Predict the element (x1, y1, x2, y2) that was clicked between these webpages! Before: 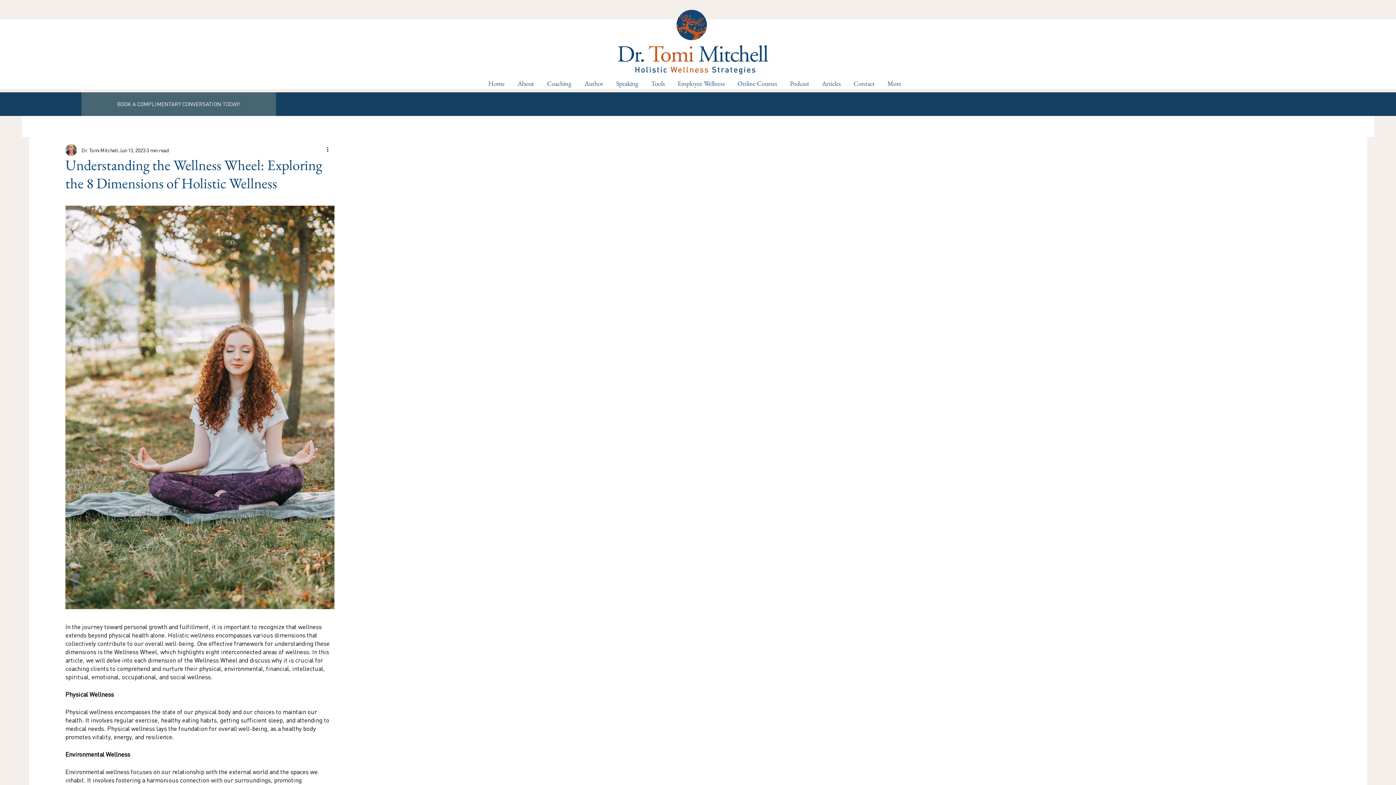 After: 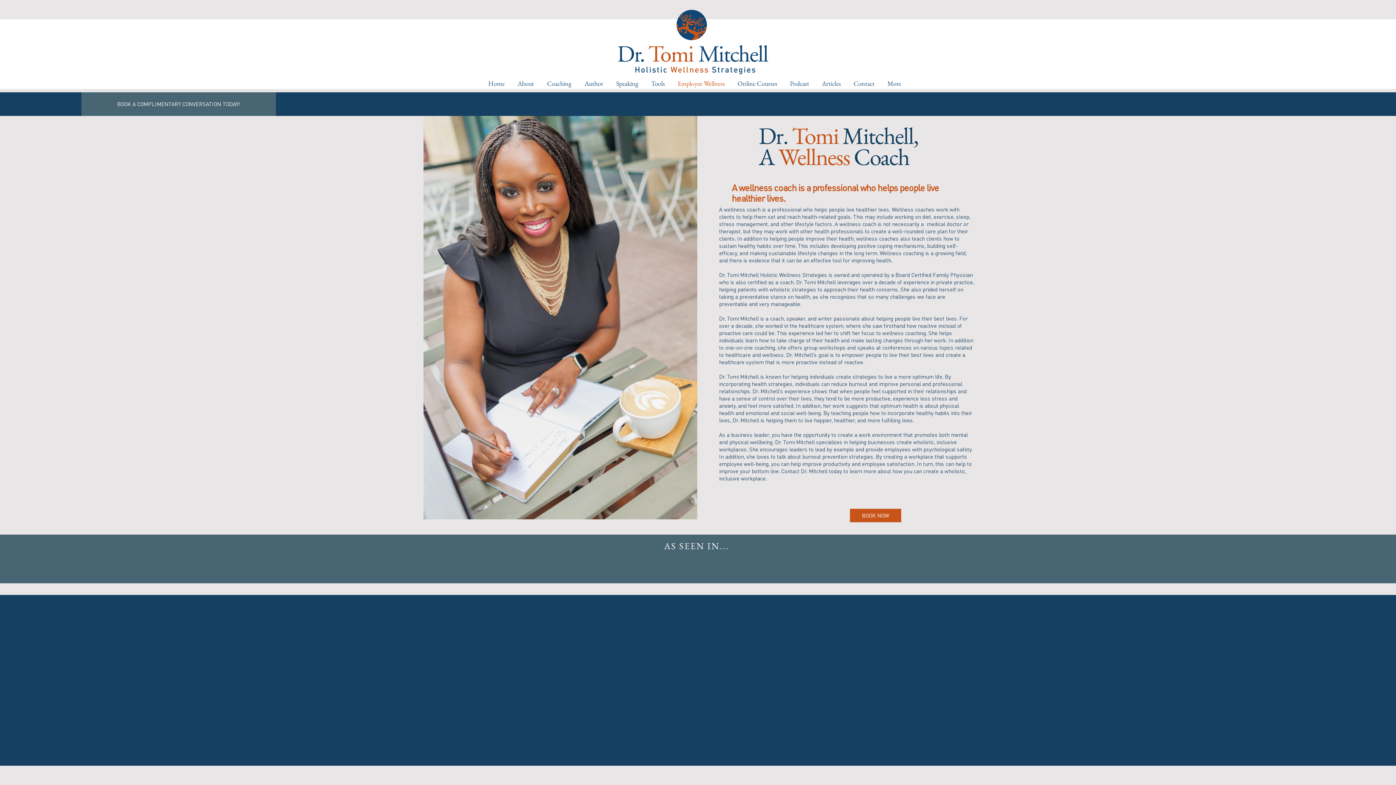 Action: bbox: (670, 76, 730, 90) label: Employee Wellness